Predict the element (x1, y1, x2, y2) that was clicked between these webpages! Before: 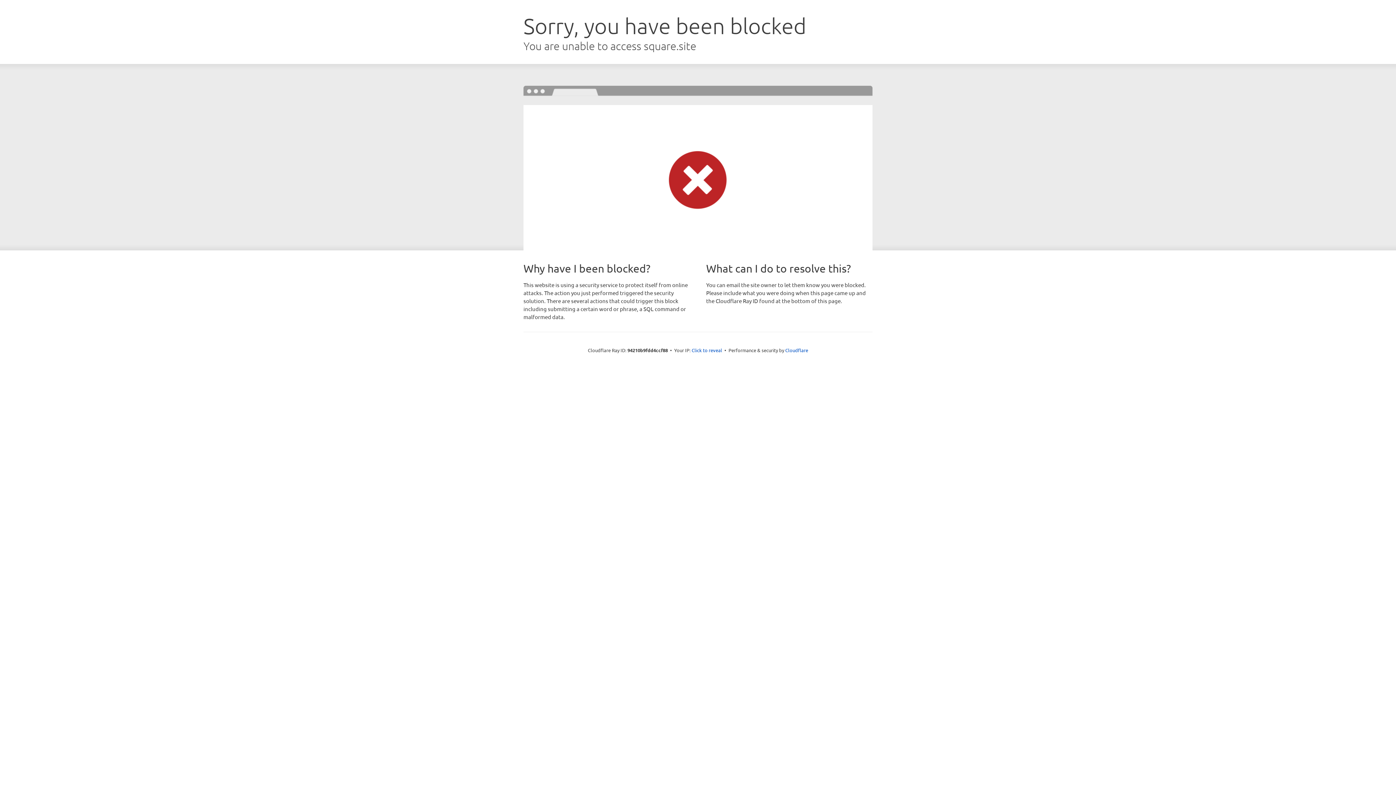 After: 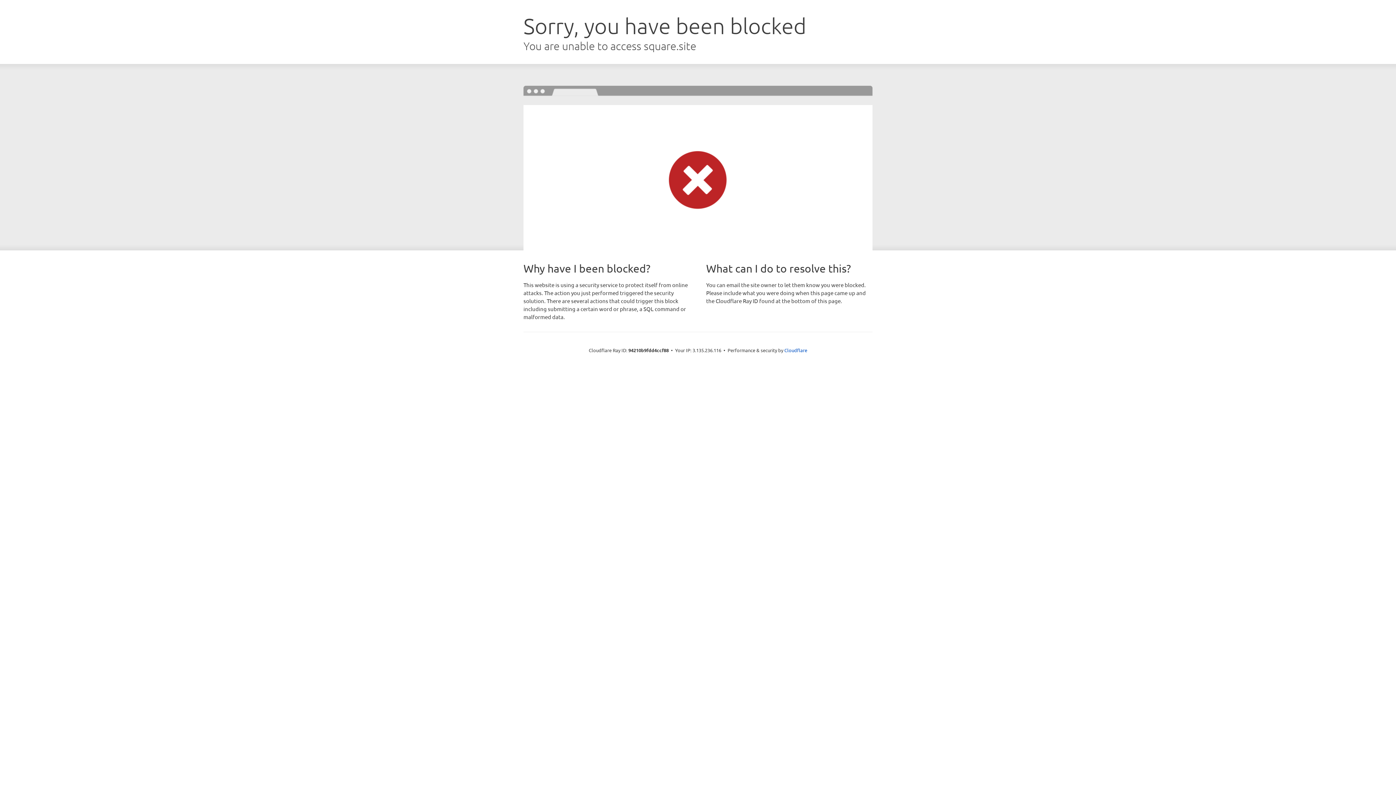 Action: bbox: (691, 346, 722, 353) label: Click to reveal